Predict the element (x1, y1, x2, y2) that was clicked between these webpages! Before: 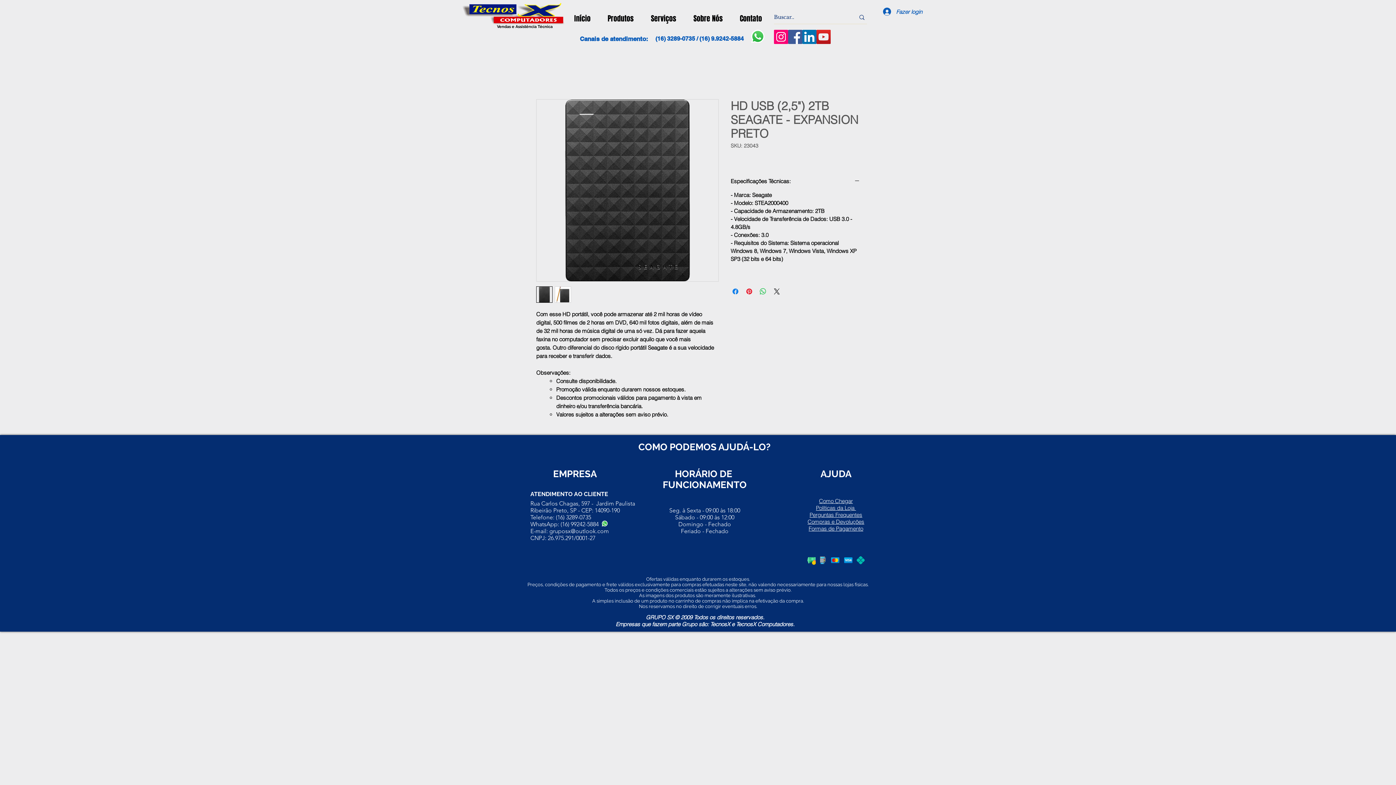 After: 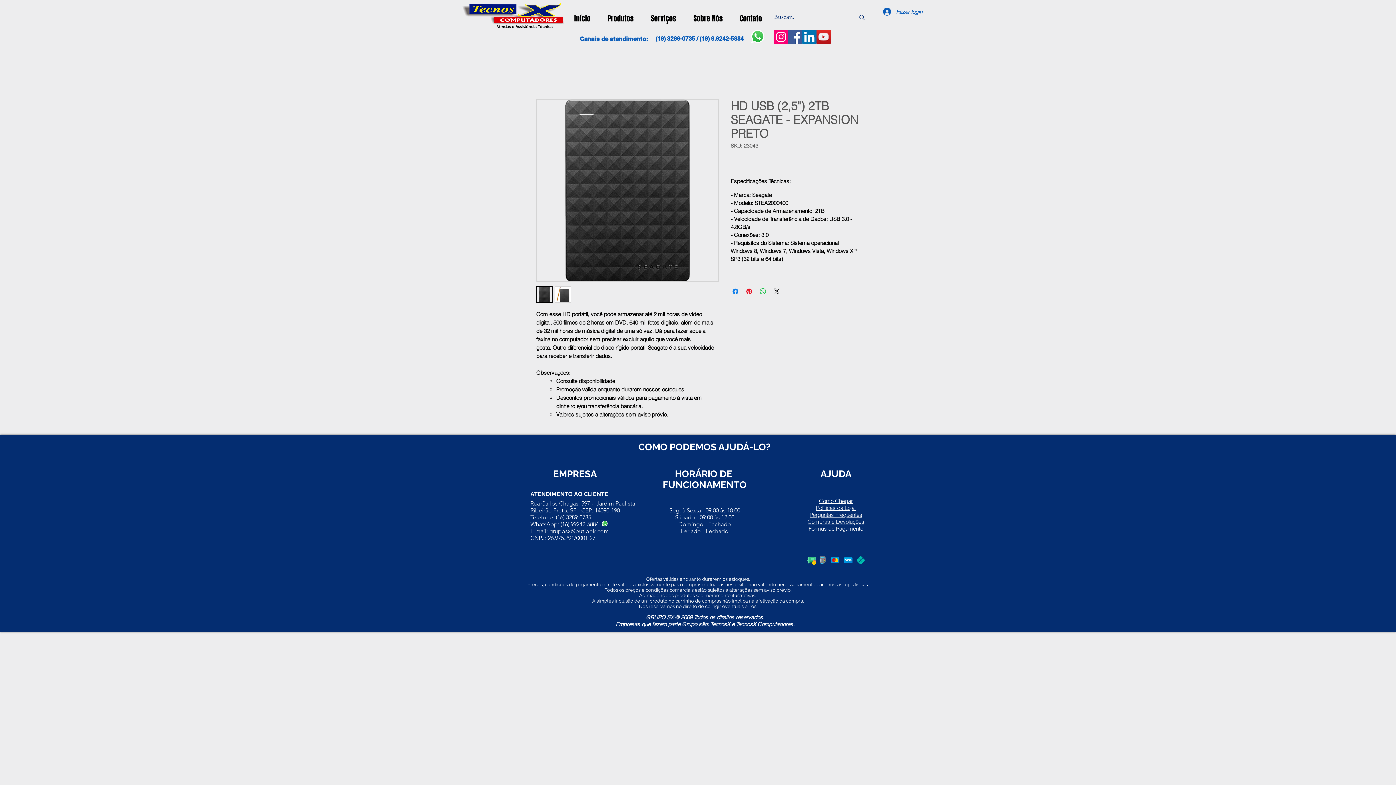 Action: bbox: (816, 29, 830, 44) label: YouTube